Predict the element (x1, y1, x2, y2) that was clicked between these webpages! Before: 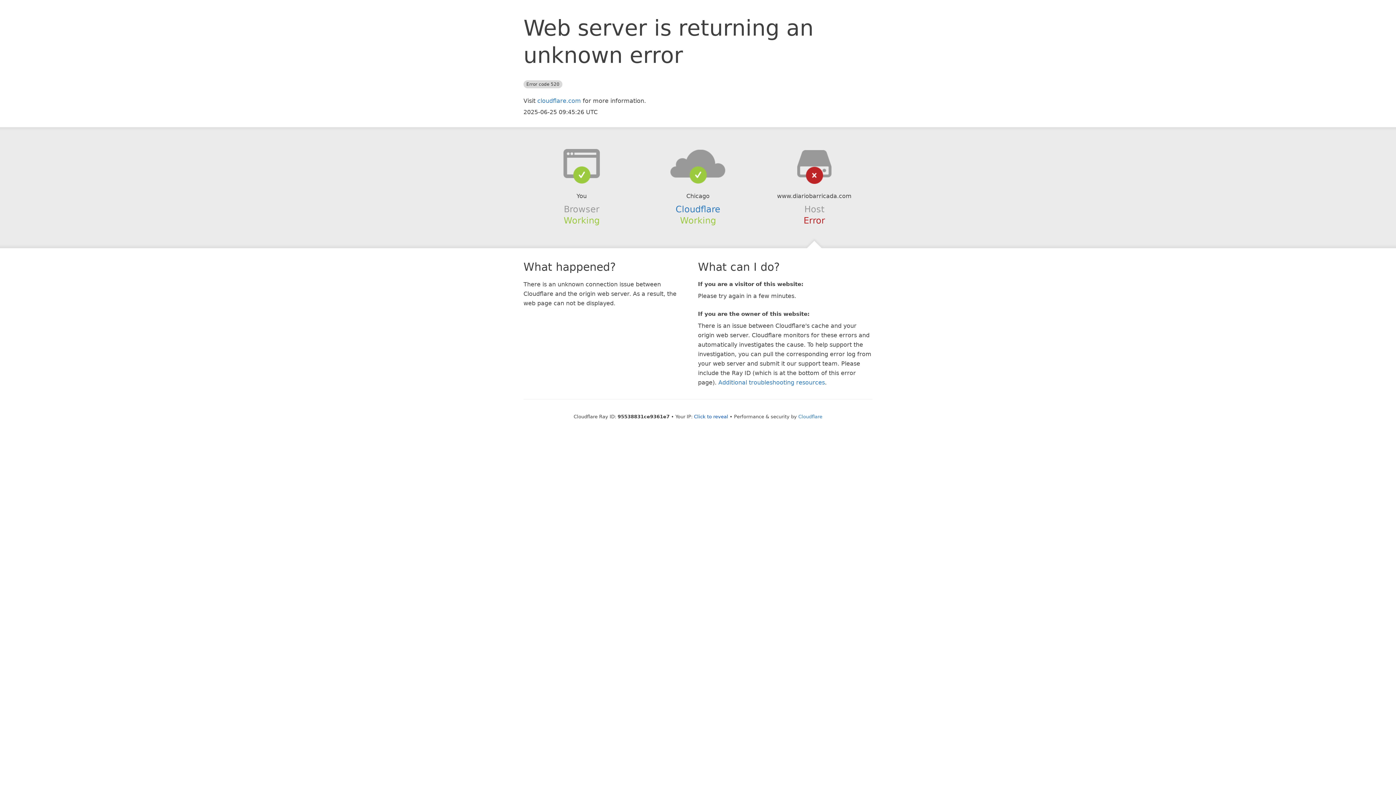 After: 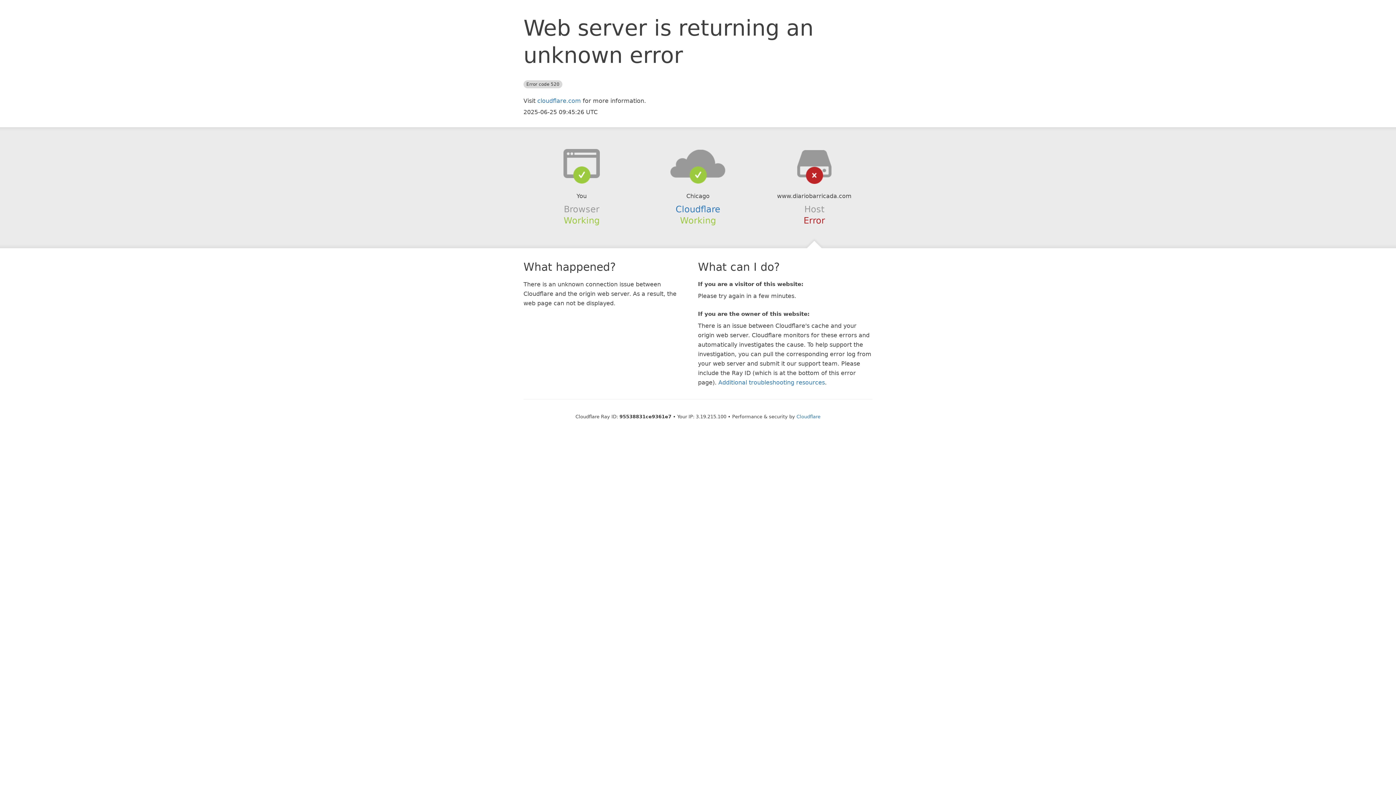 Action: bbox: (694, 414, 728, 419) label: Click to reveal